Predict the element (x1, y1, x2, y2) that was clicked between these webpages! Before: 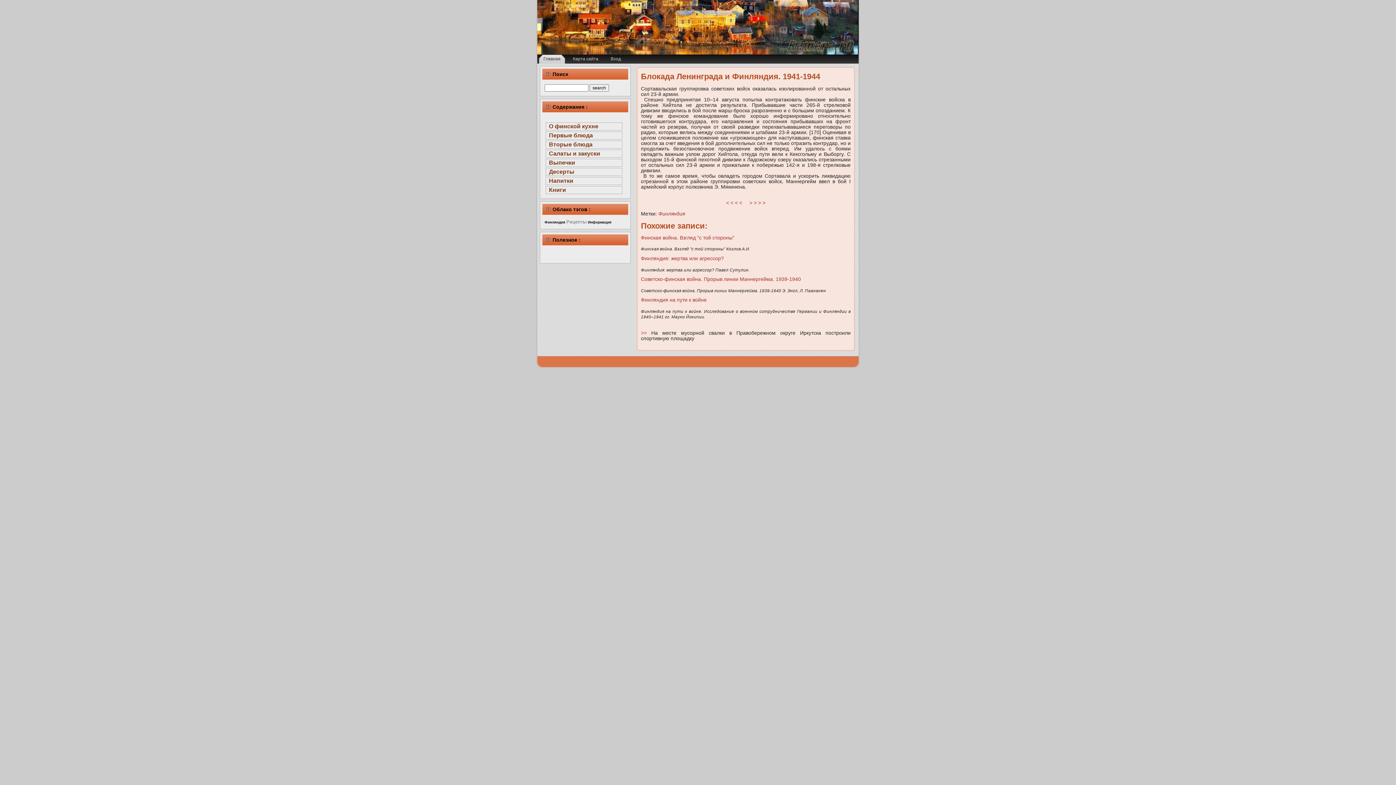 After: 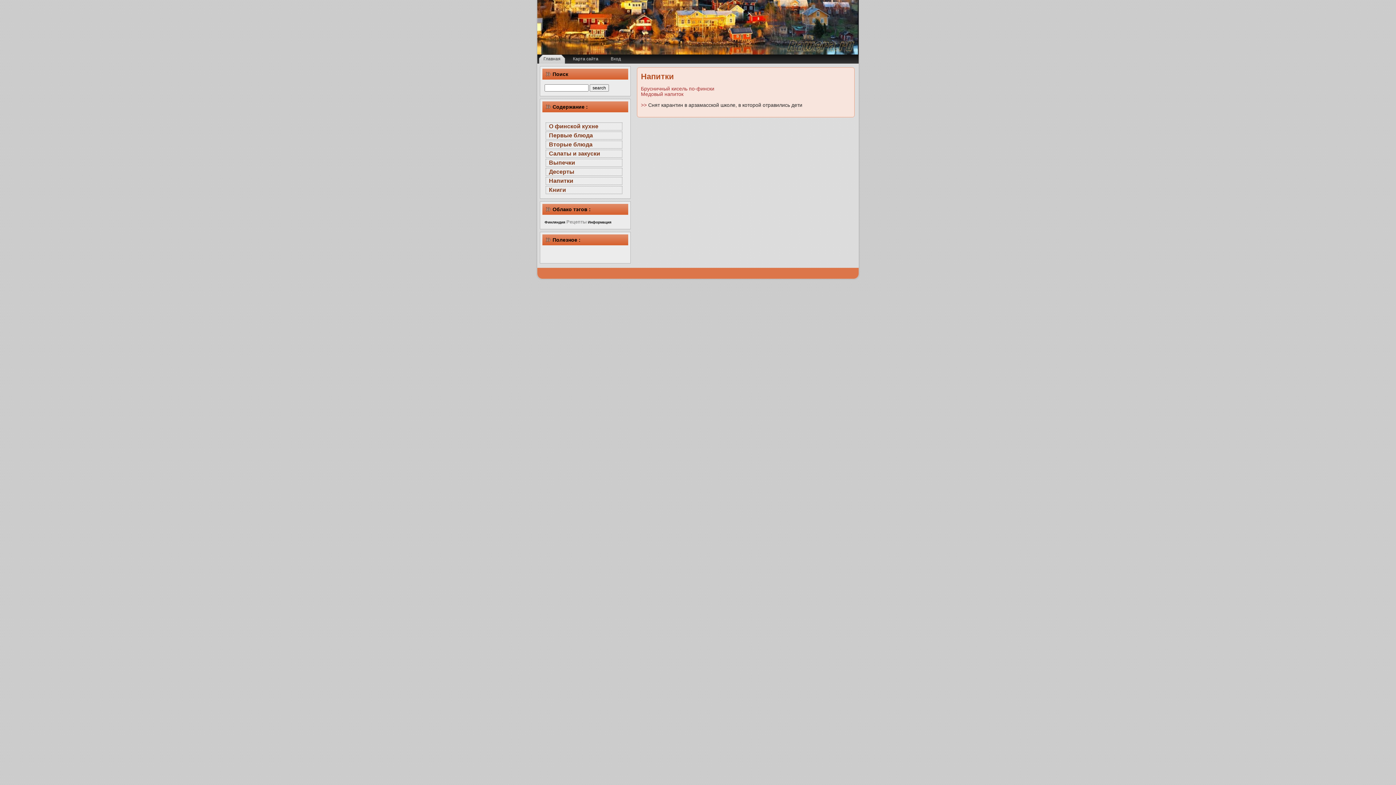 Action: bbox: (545, 177, 622, 185) label: Напитки